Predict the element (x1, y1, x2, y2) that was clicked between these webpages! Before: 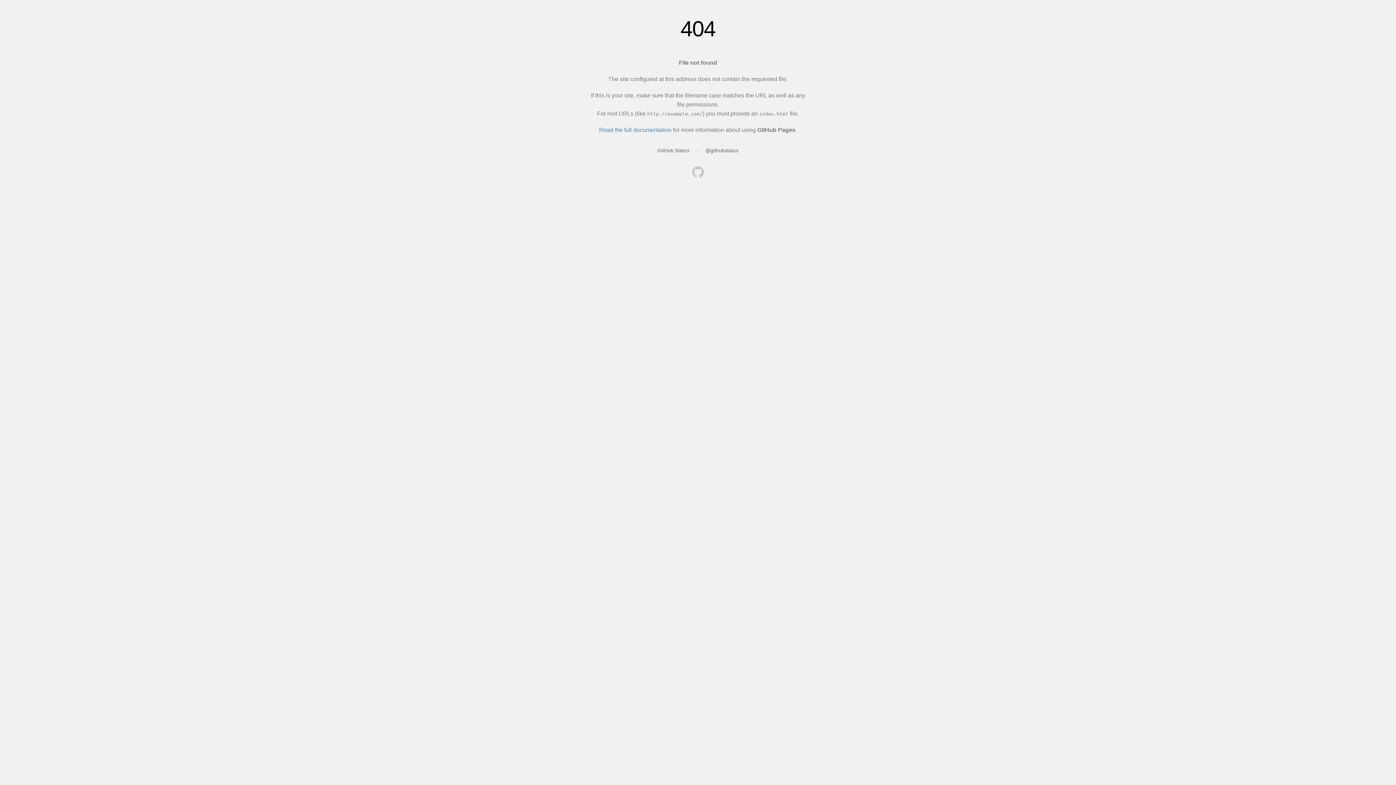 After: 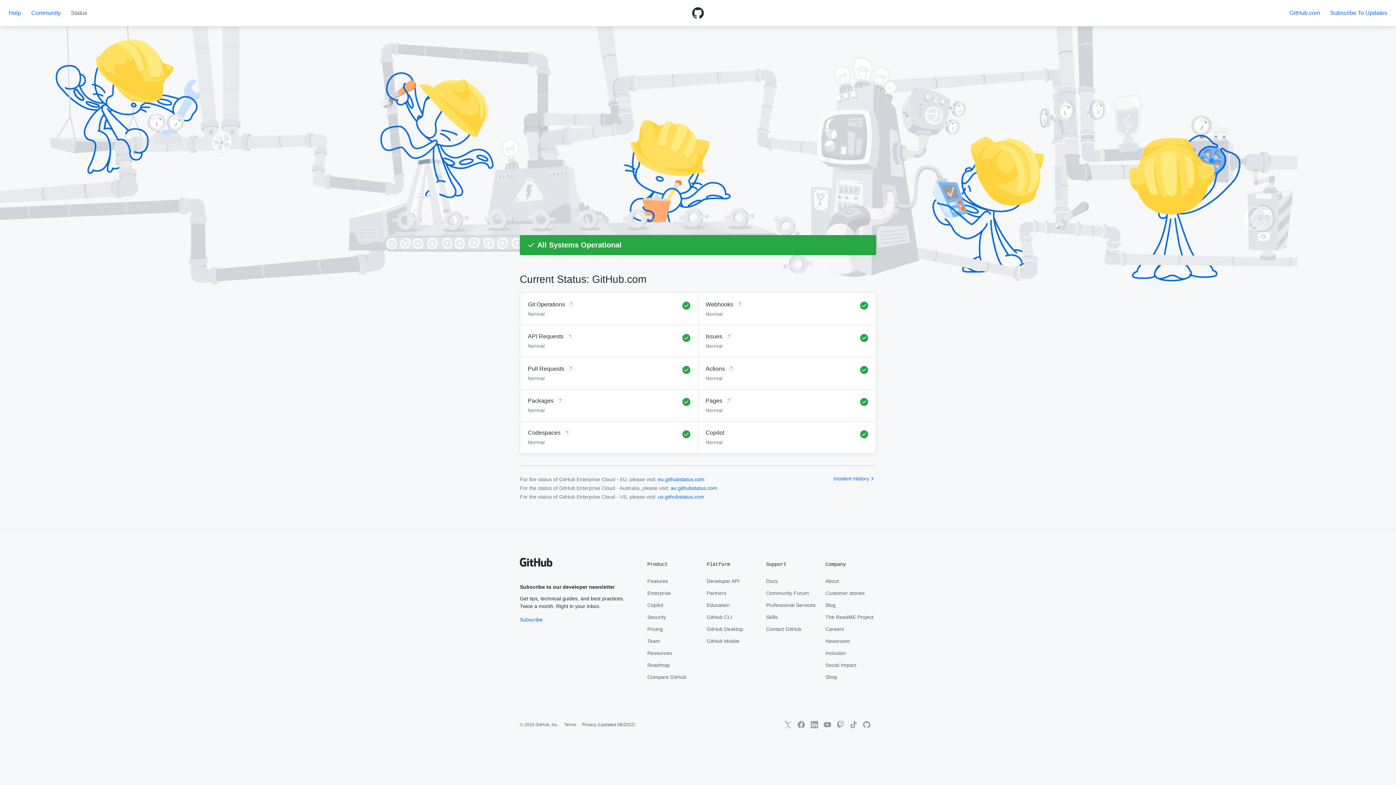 Action: label: GitHub Status bbox: (657, 147, 689, 153)